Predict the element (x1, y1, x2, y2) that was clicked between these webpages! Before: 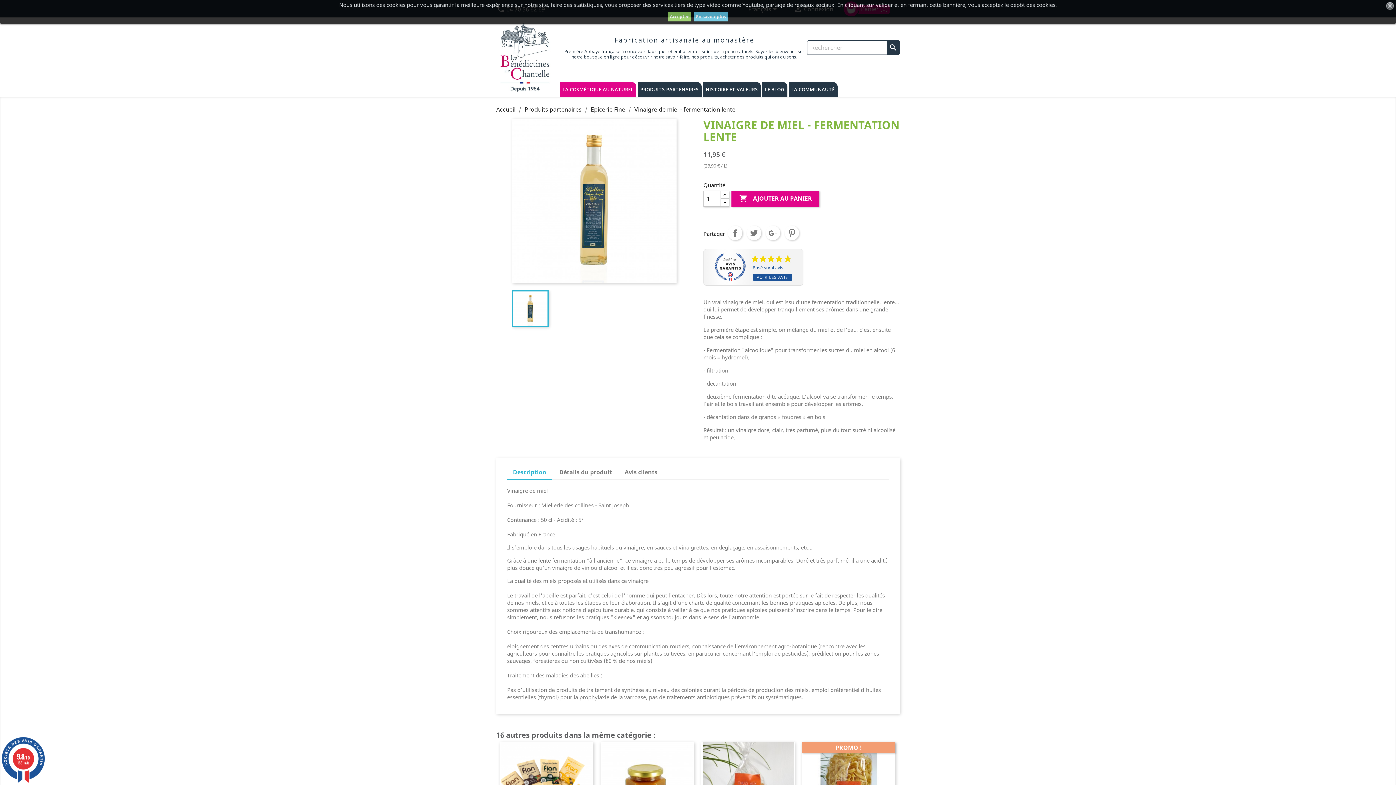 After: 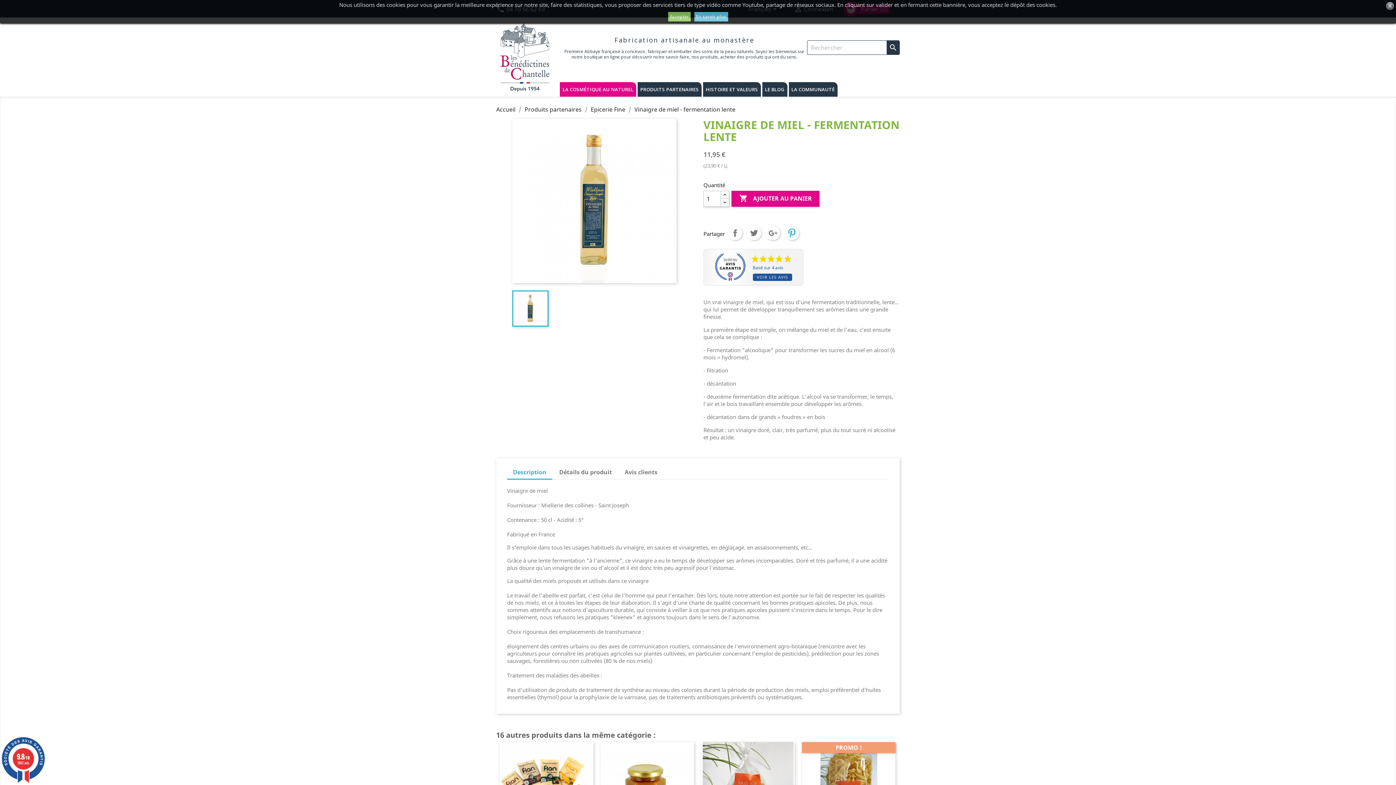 Action: label: Pinterest bbox: (784, 225, 799, 240)